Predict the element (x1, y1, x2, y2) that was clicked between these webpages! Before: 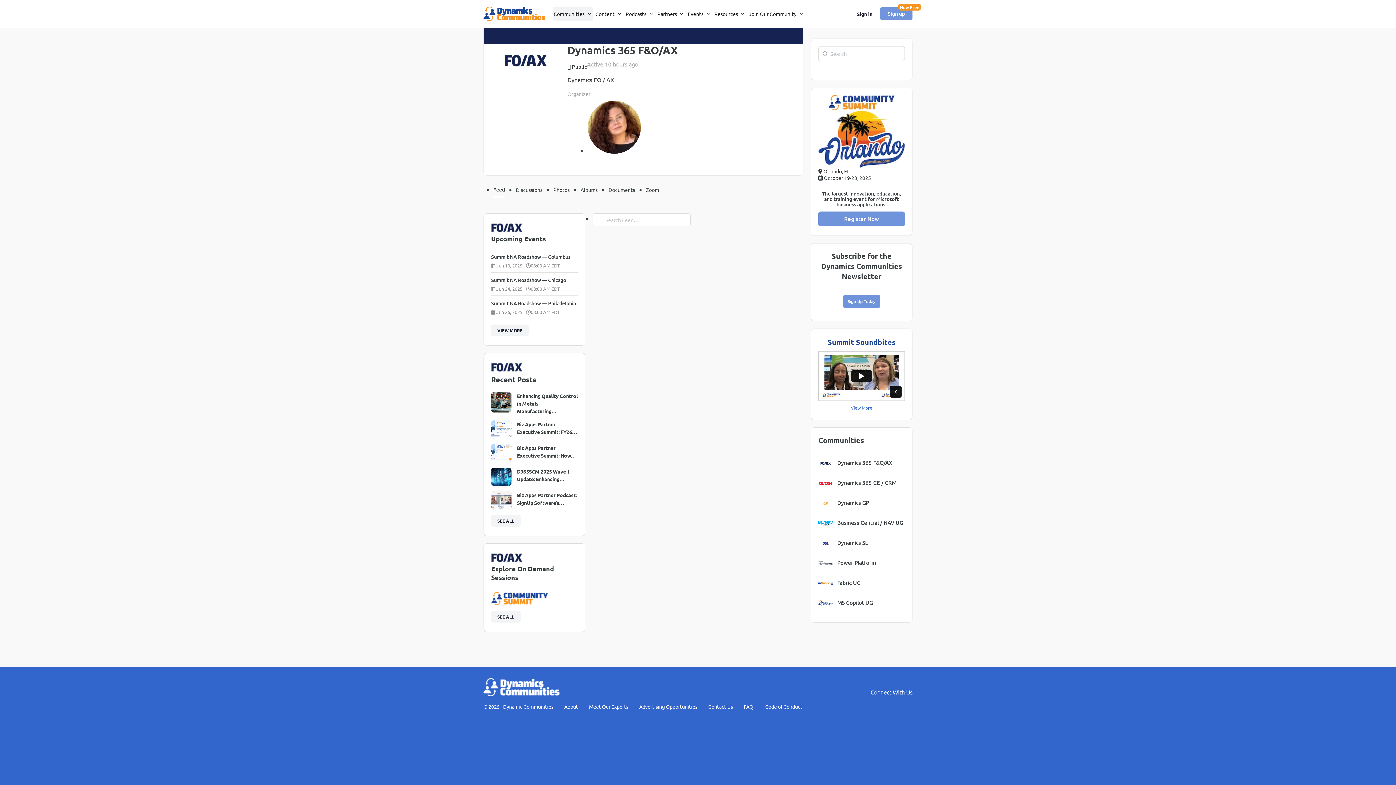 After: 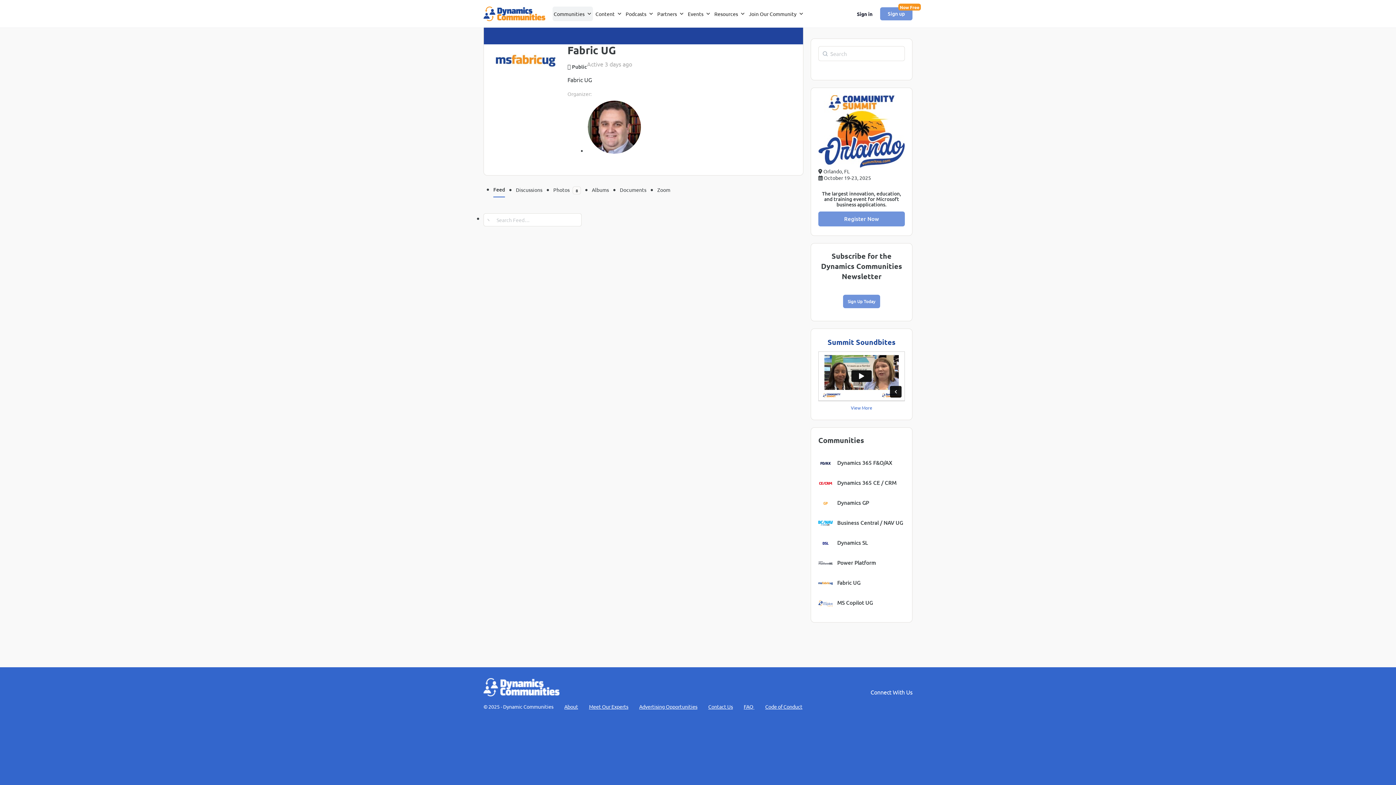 Action: bbox: (818, 576, 833, 590)